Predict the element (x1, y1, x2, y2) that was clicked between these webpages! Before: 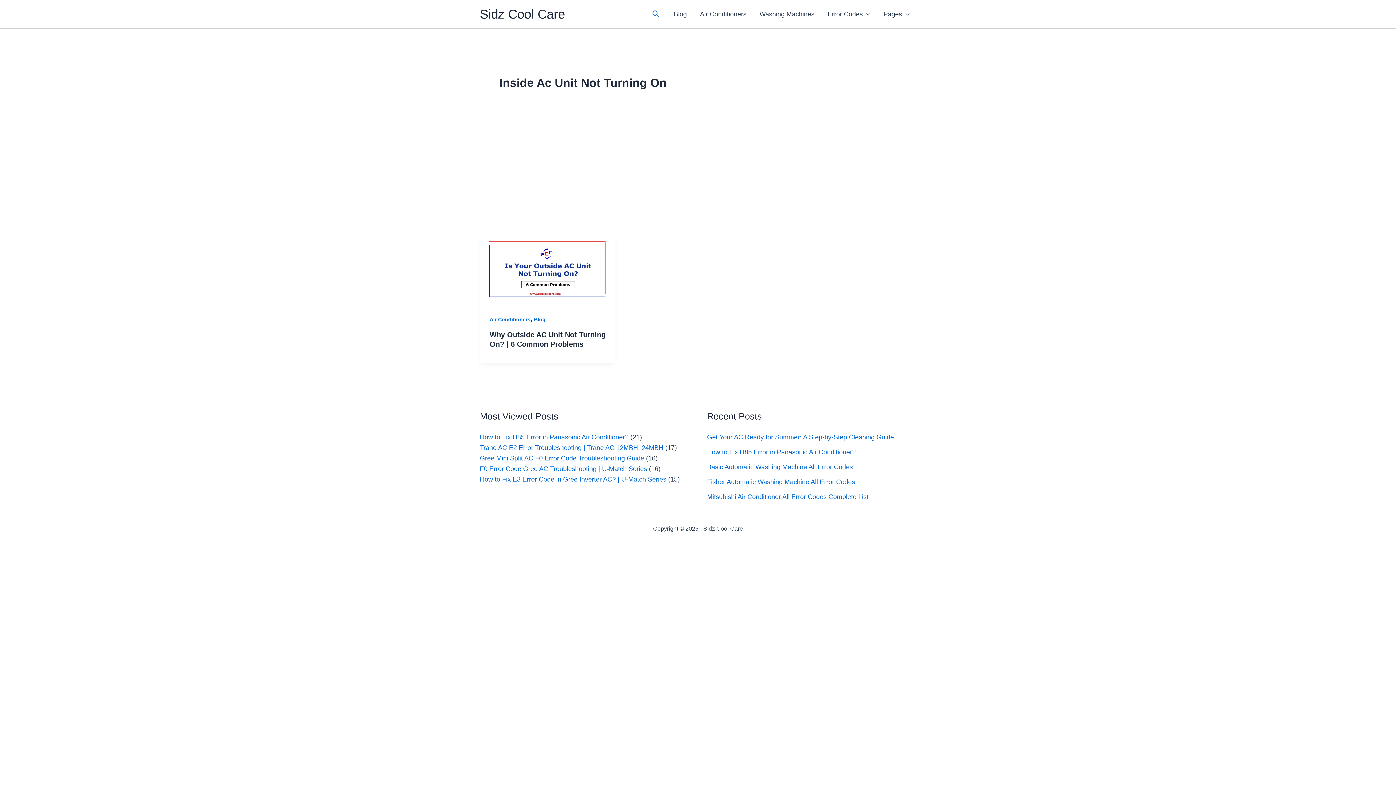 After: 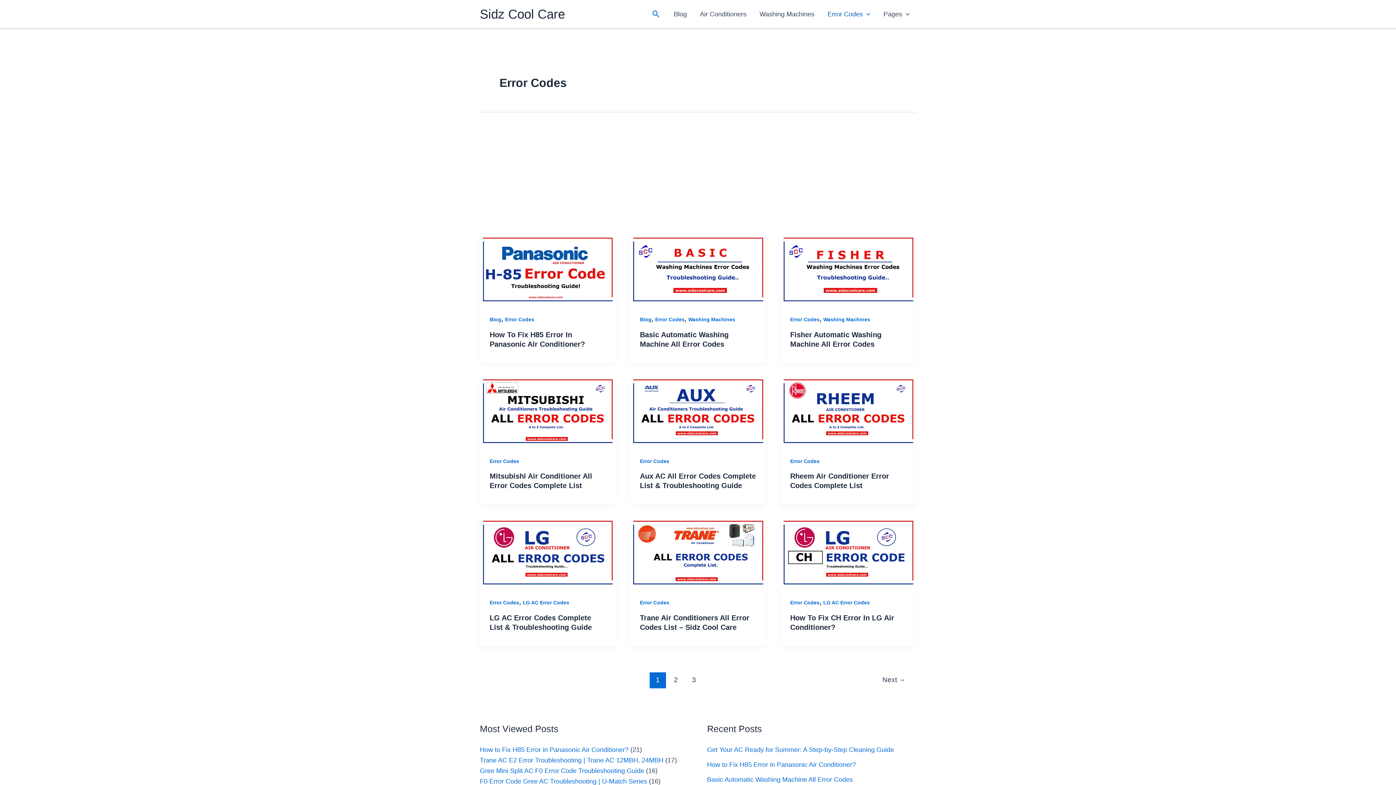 Action: label: Error Codes bbox: (821, 8, 877, 19)